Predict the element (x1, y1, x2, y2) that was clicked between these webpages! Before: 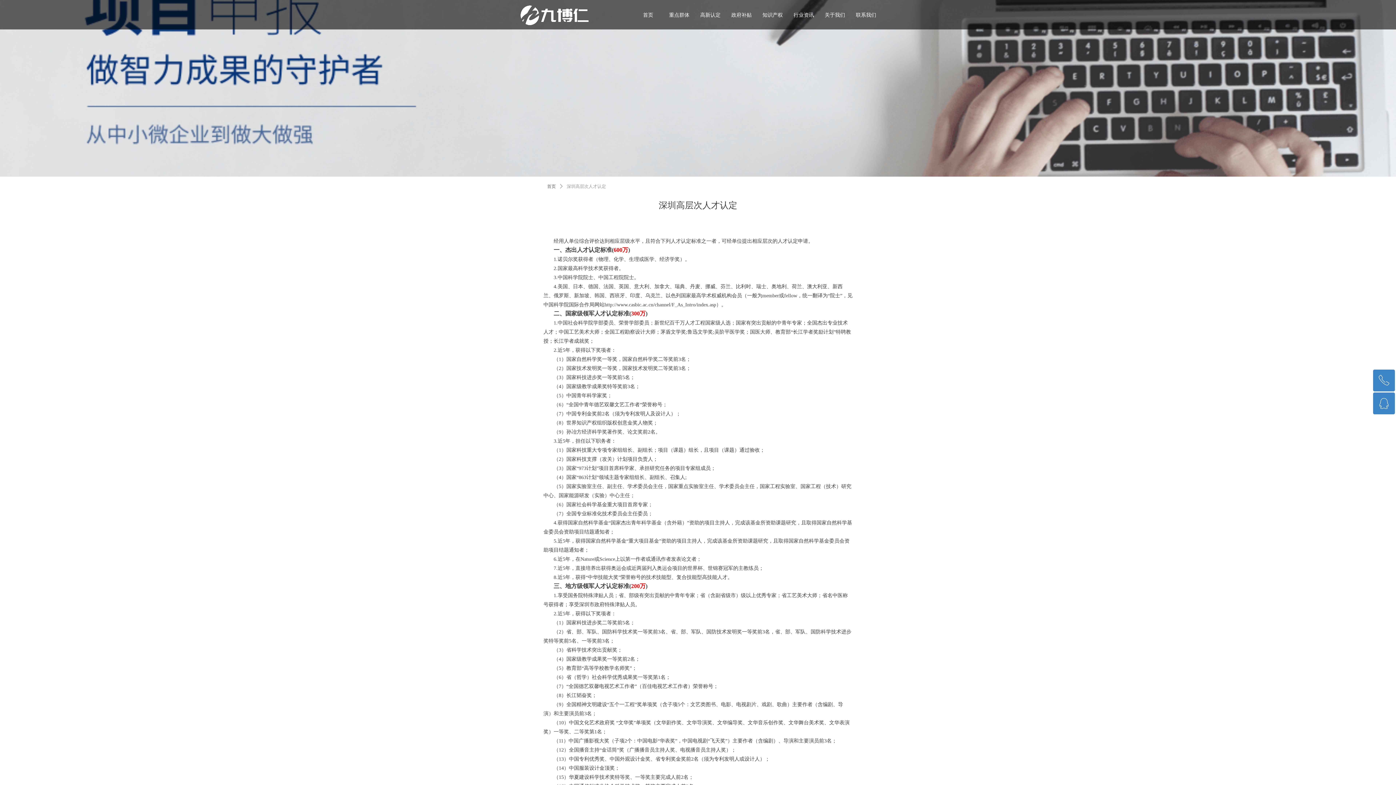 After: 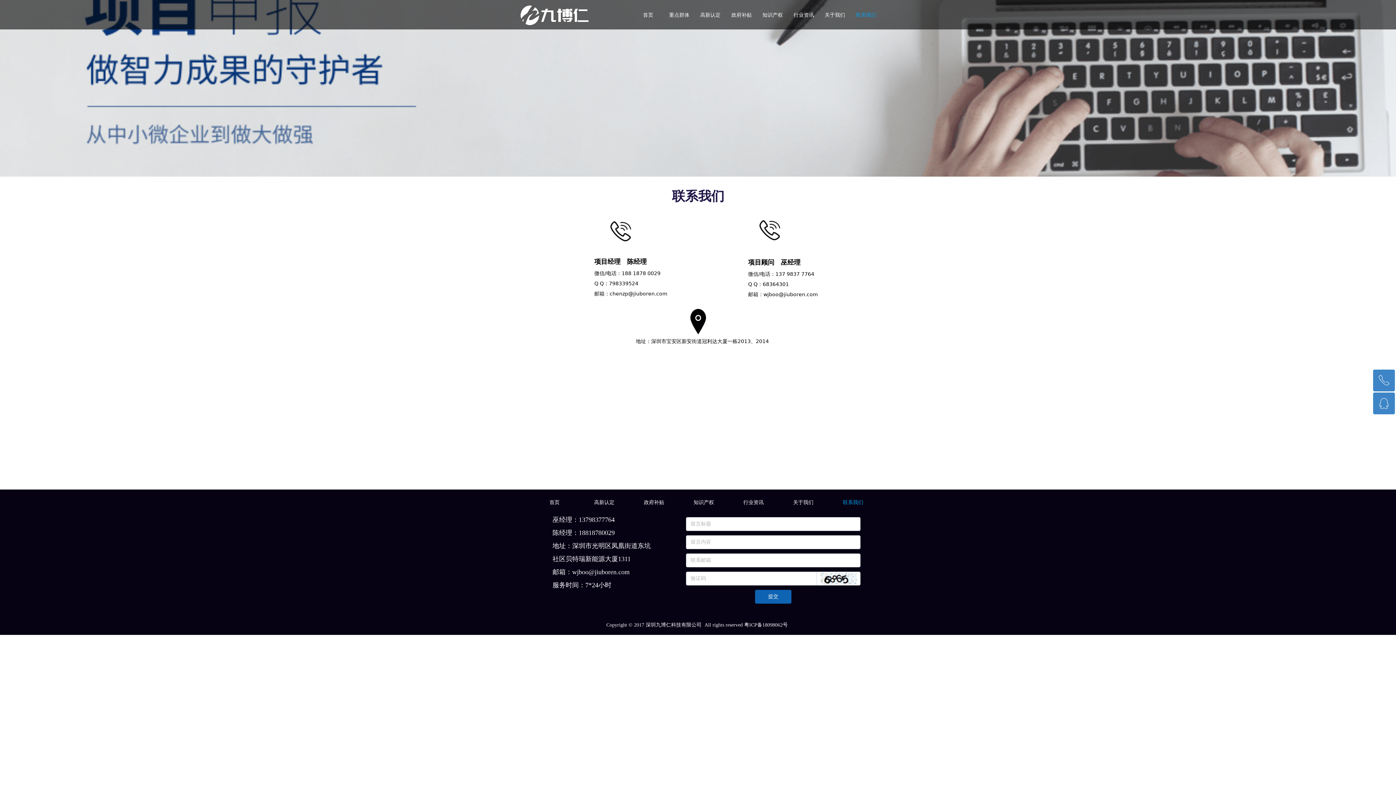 Action: bbox: (850, 2, 881, 27) label: 联系我们